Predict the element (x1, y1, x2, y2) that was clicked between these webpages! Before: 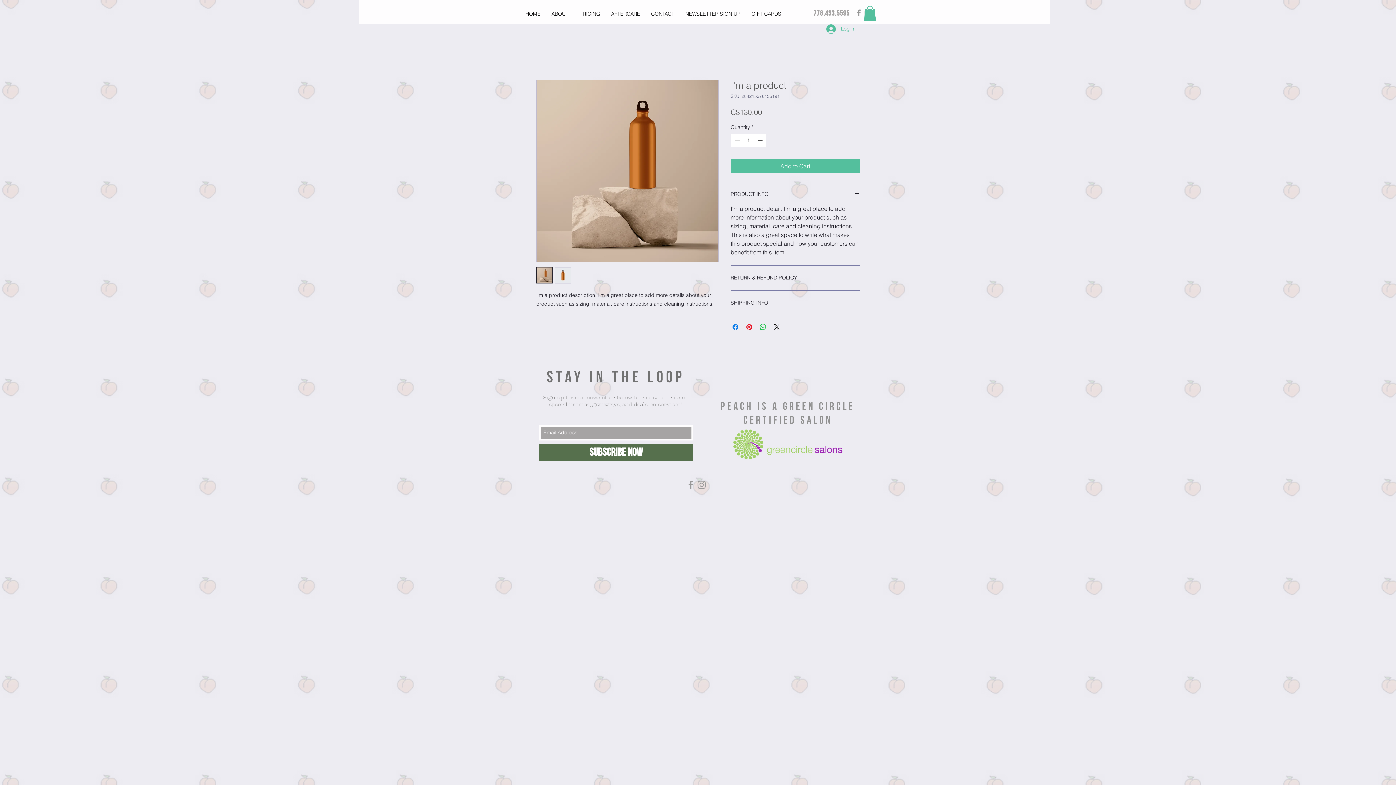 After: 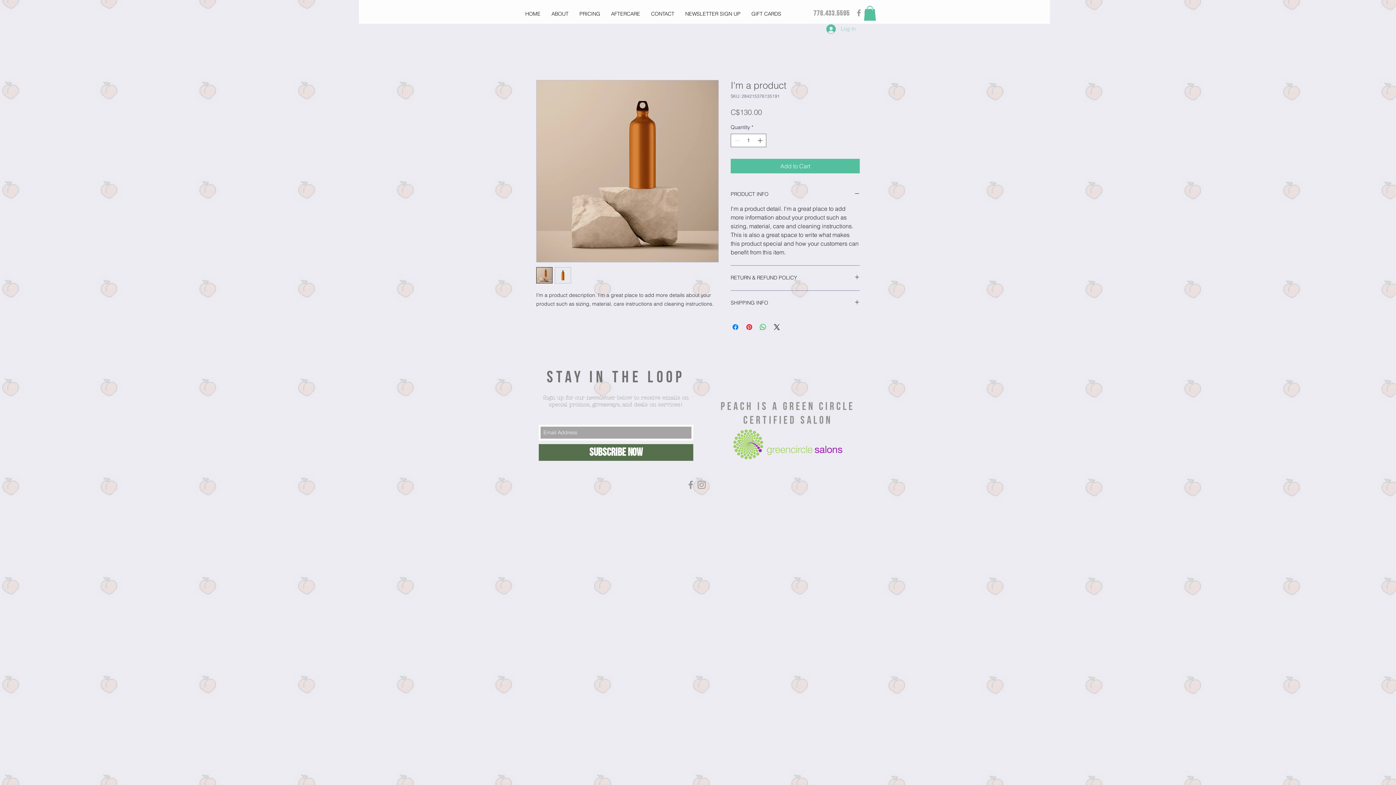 Action: label: Log In bbox: (821, 22, 861, 35)